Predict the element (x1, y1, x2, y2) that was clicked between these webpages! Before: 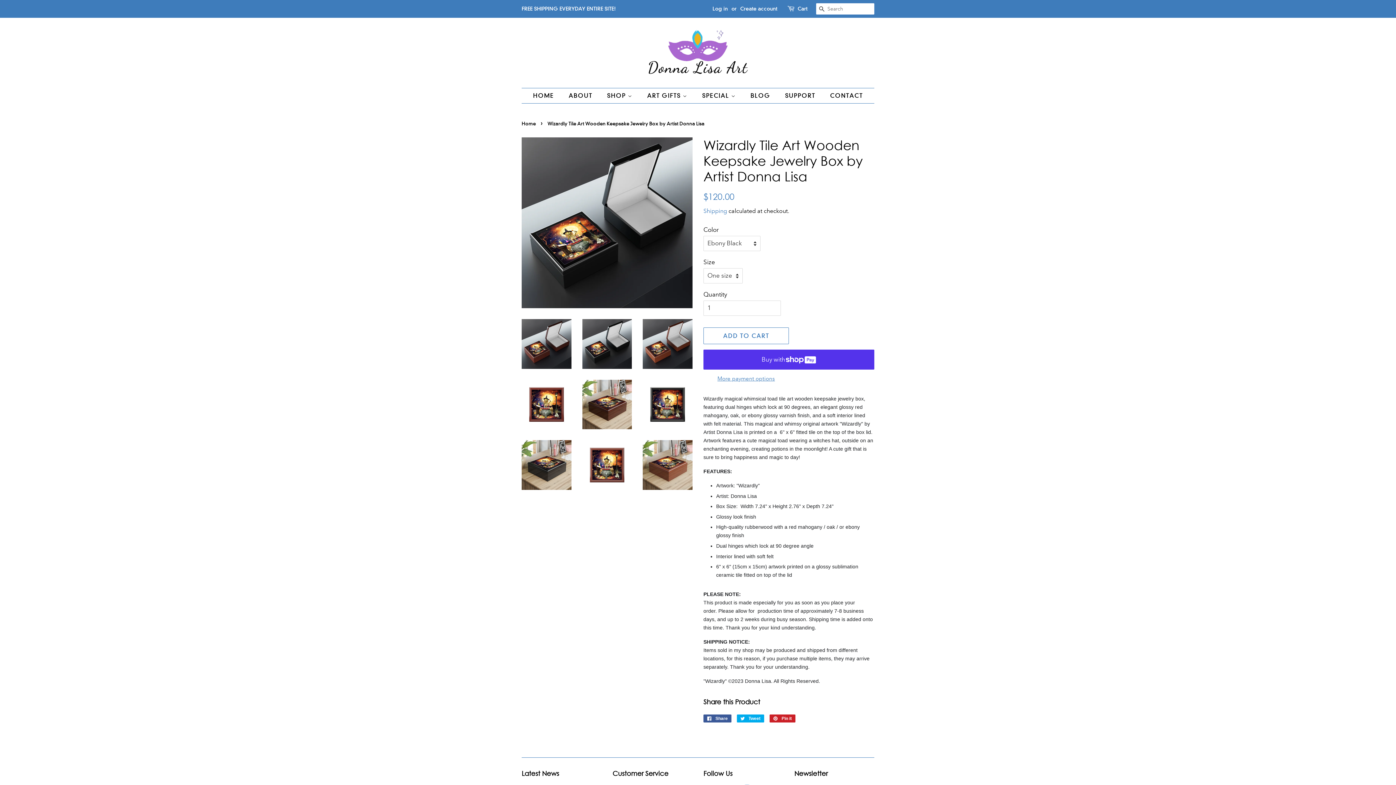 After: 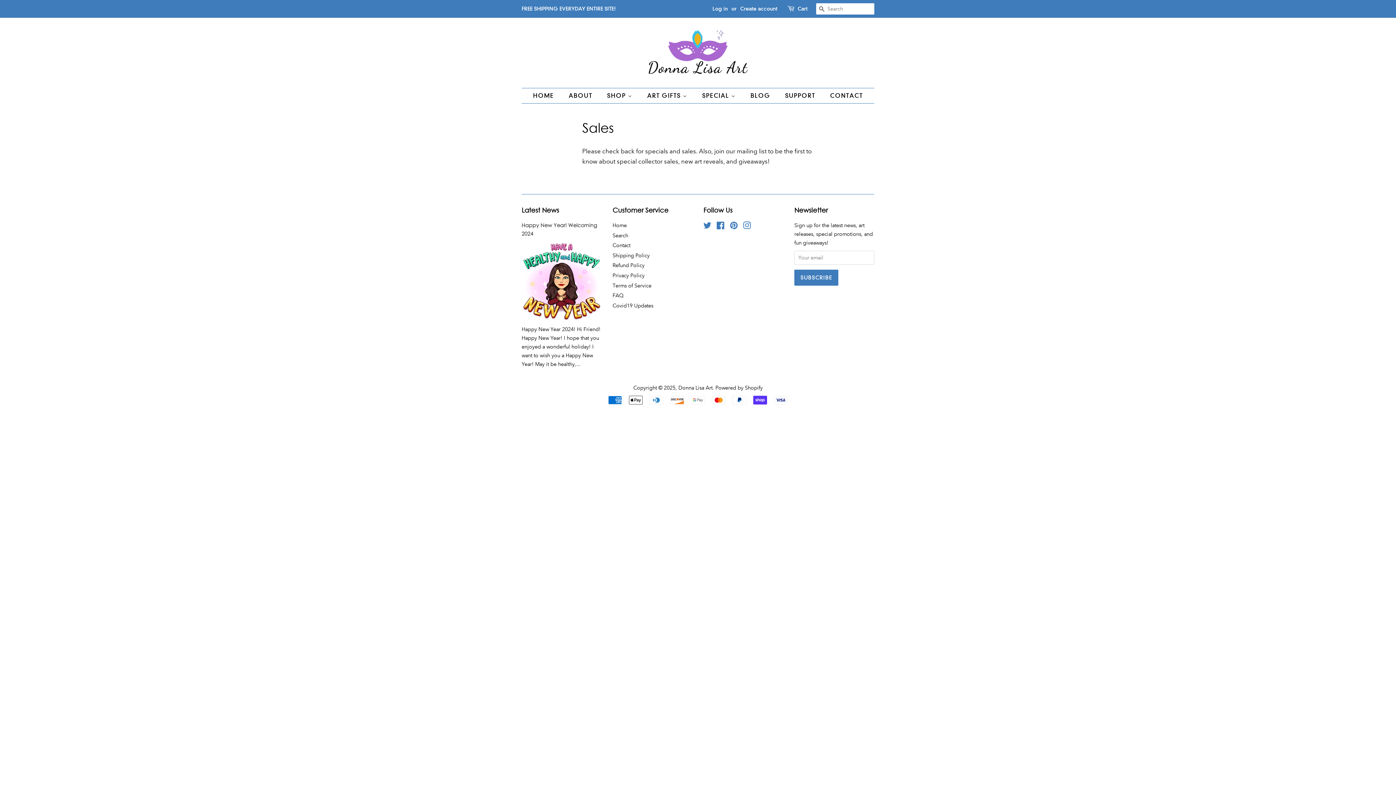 Action: label: SPECIAL  bbox: (696, 88, 743, 103)